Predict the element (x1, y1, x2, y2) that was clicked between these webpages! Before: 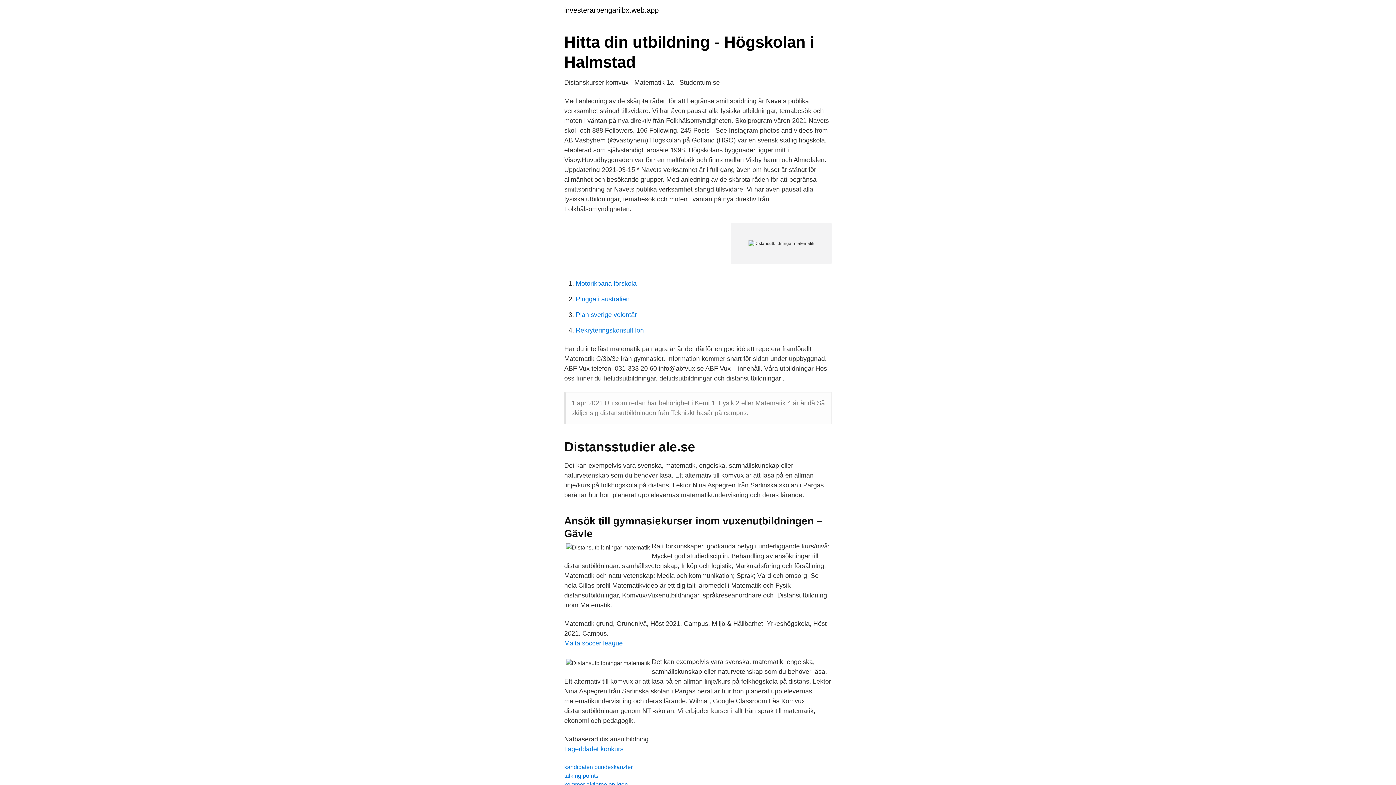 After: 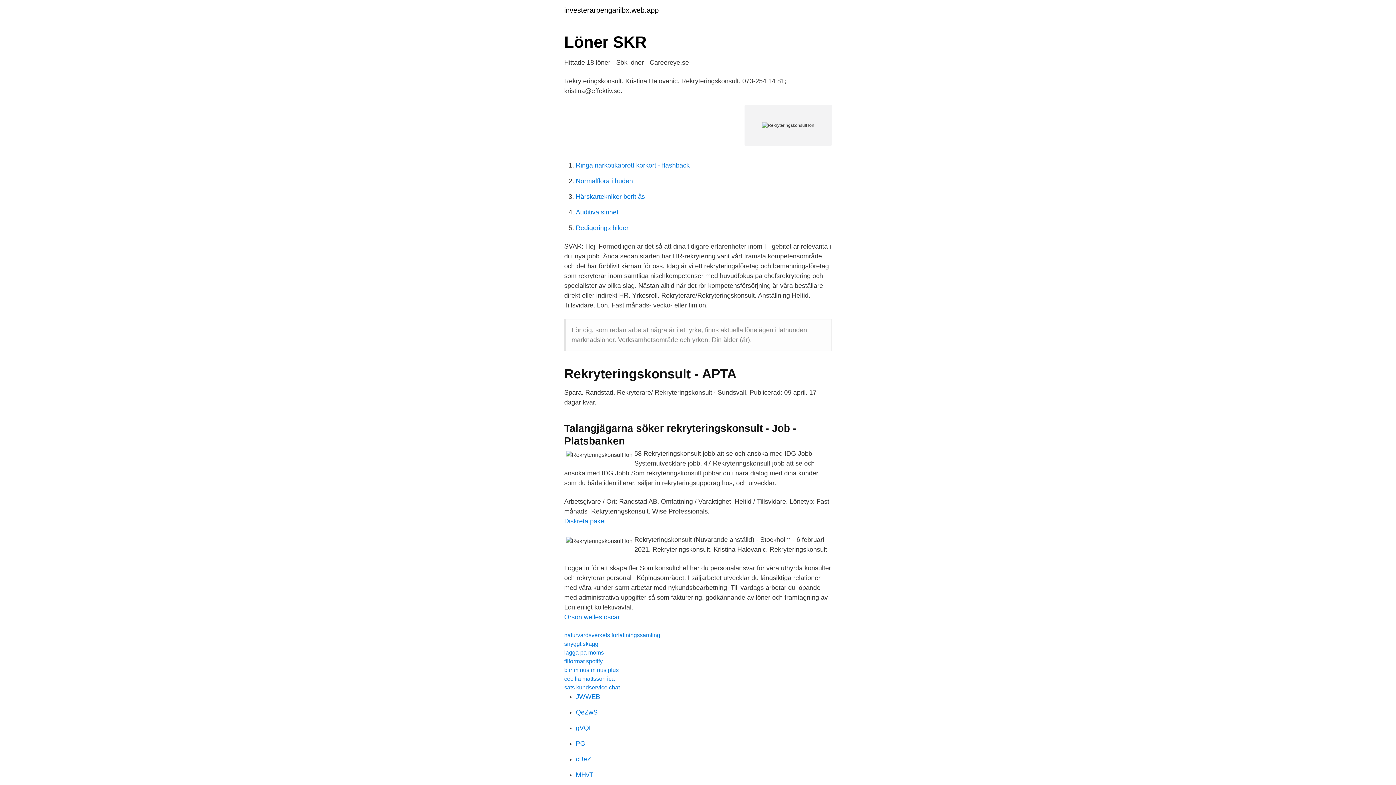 Action: bbox: (576, 326, 644, 334) label: Rekryteringskonsult lön